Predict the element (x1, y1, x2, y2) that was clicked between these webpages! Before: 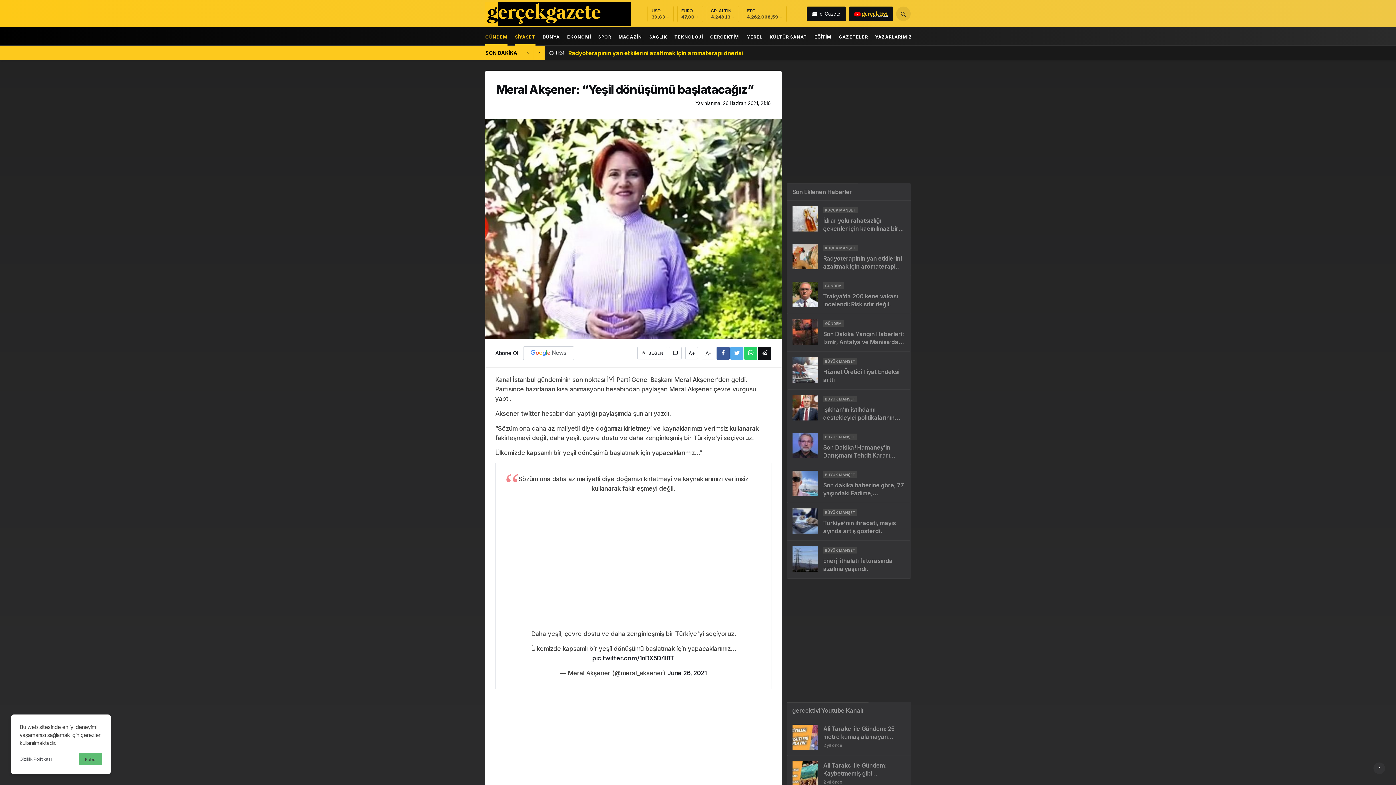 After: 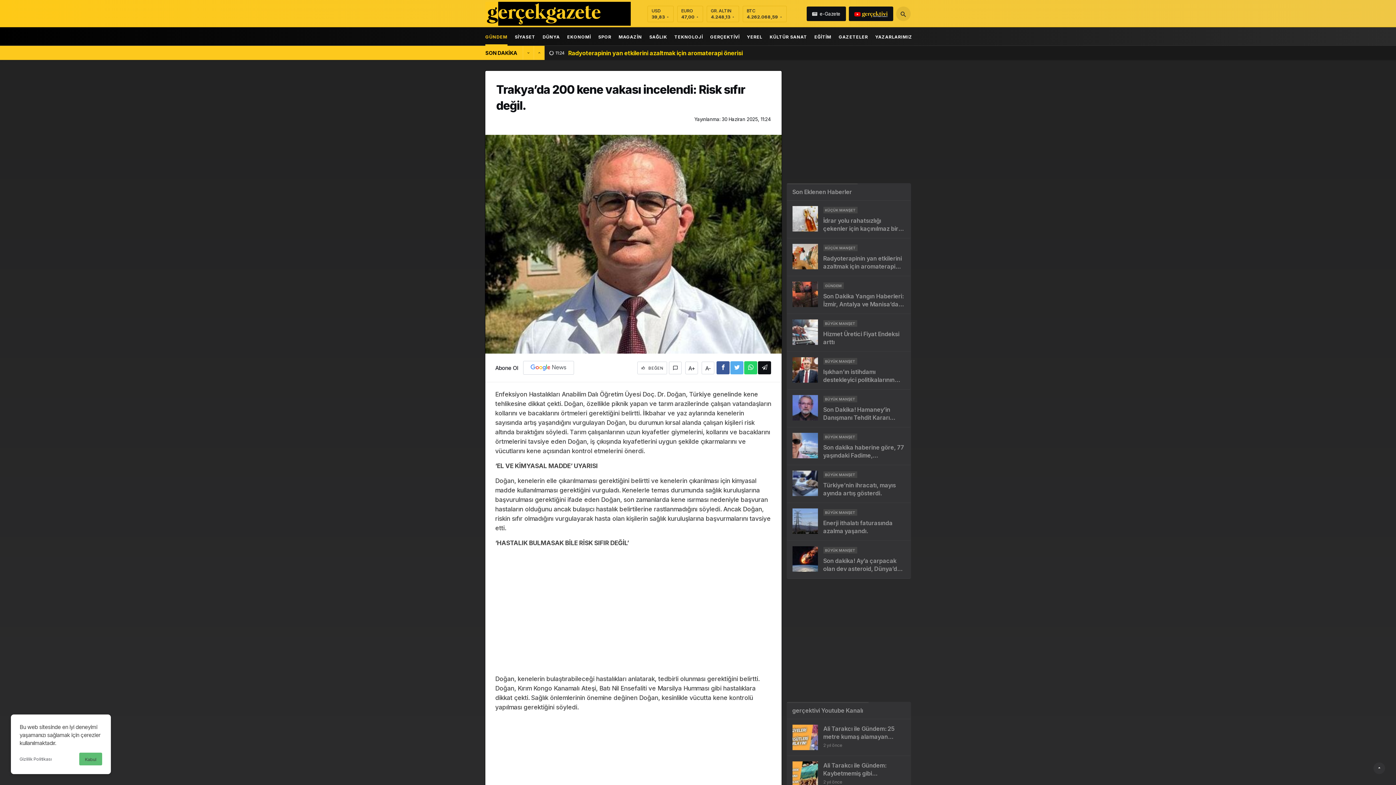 Action: bbox: (787, 276, 910, 313)